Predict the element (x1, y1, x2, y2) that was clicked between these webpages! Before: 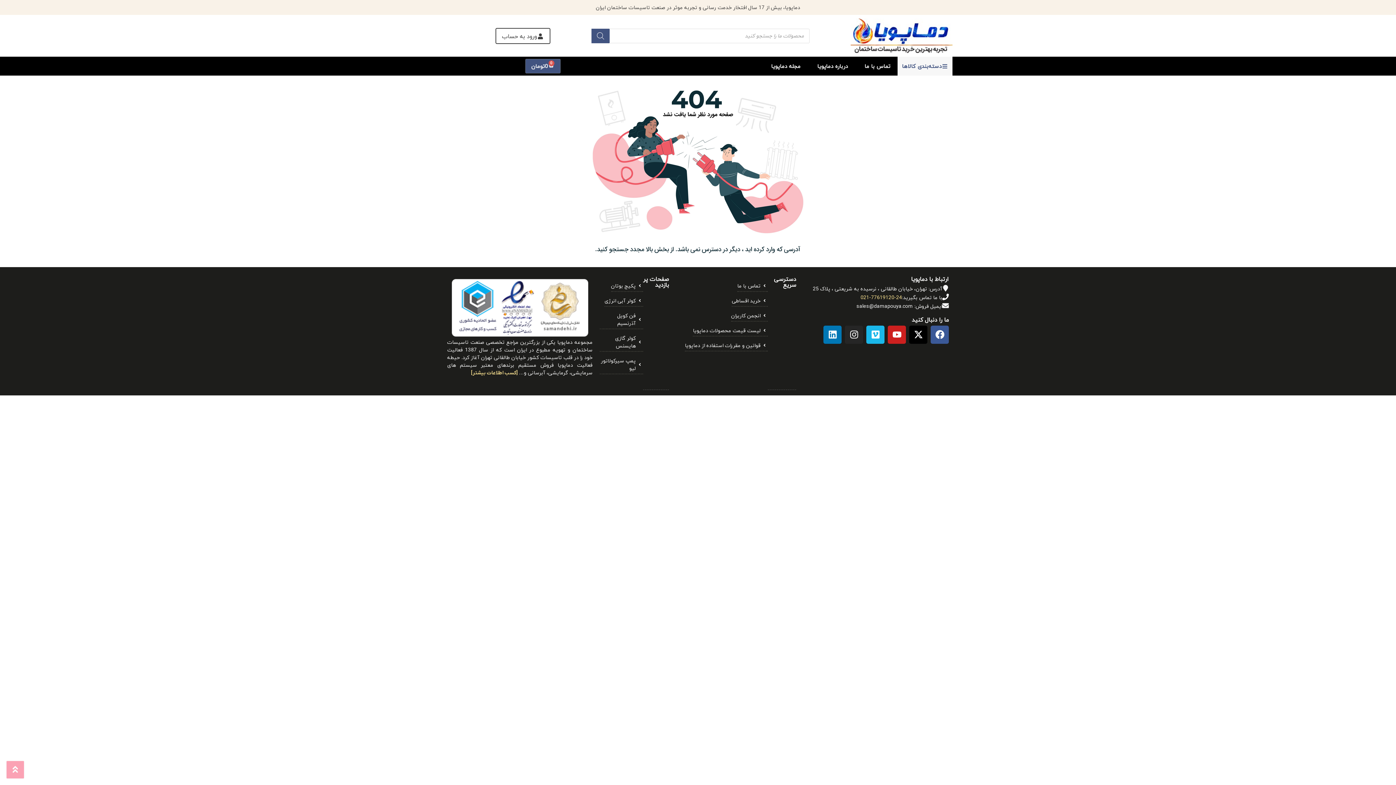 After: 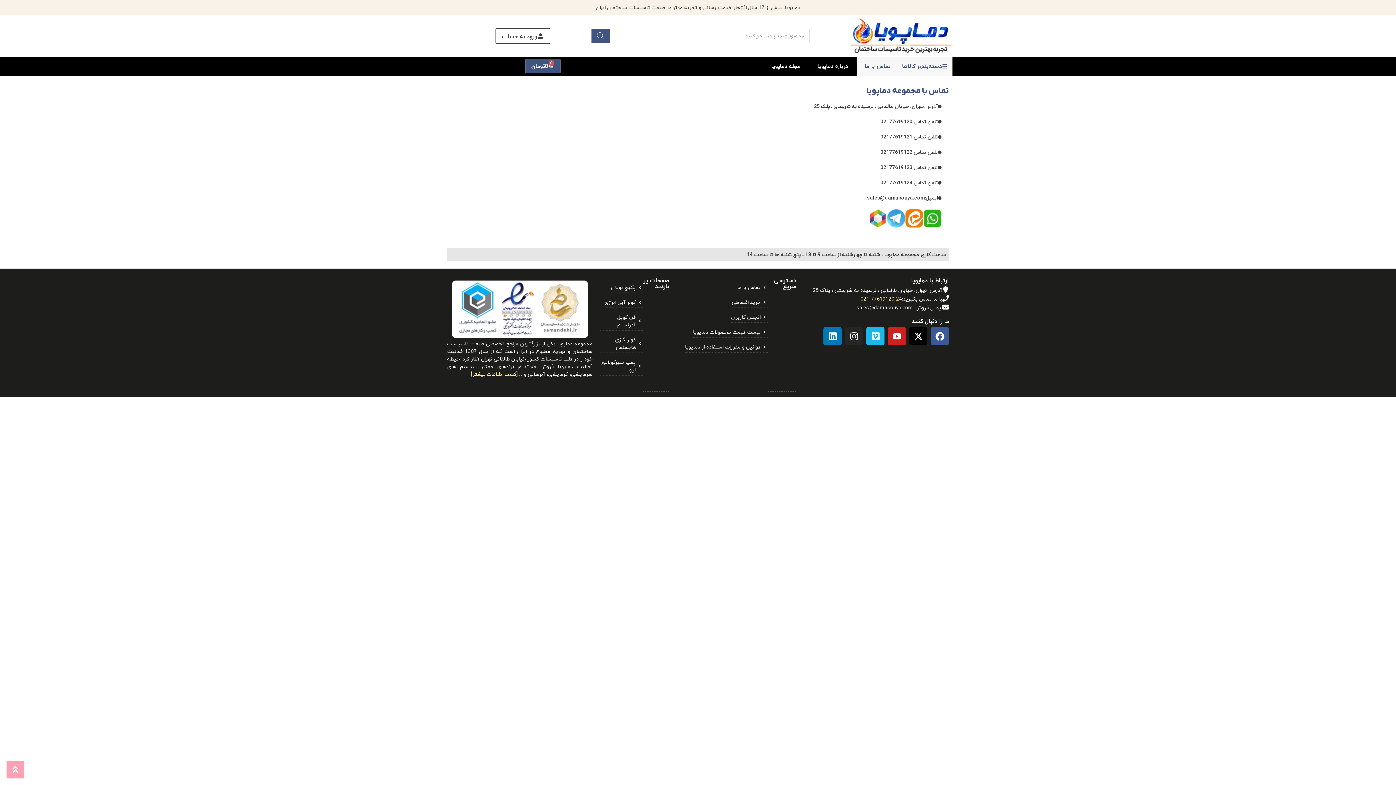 Action: bbox: (857, 56, 897, 75) label: تماس با ما